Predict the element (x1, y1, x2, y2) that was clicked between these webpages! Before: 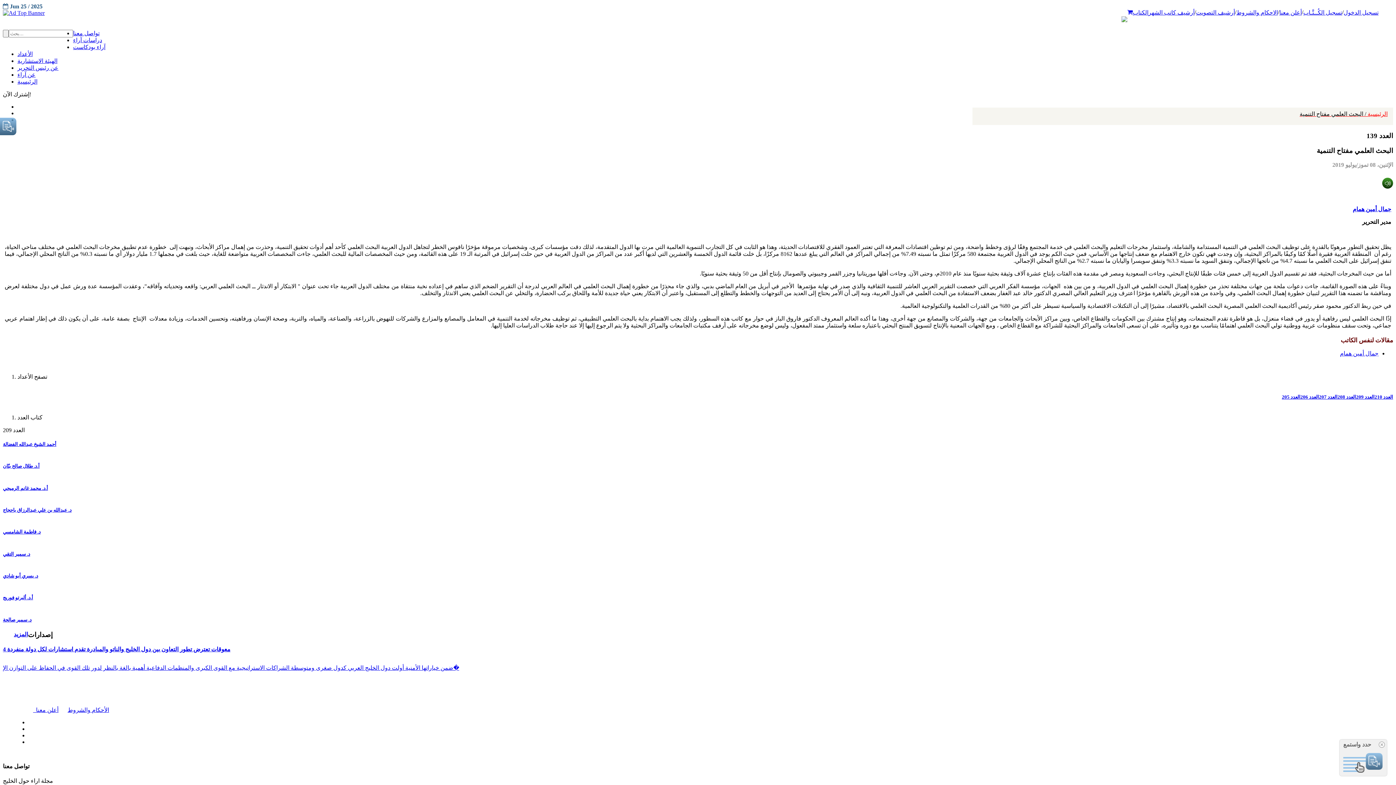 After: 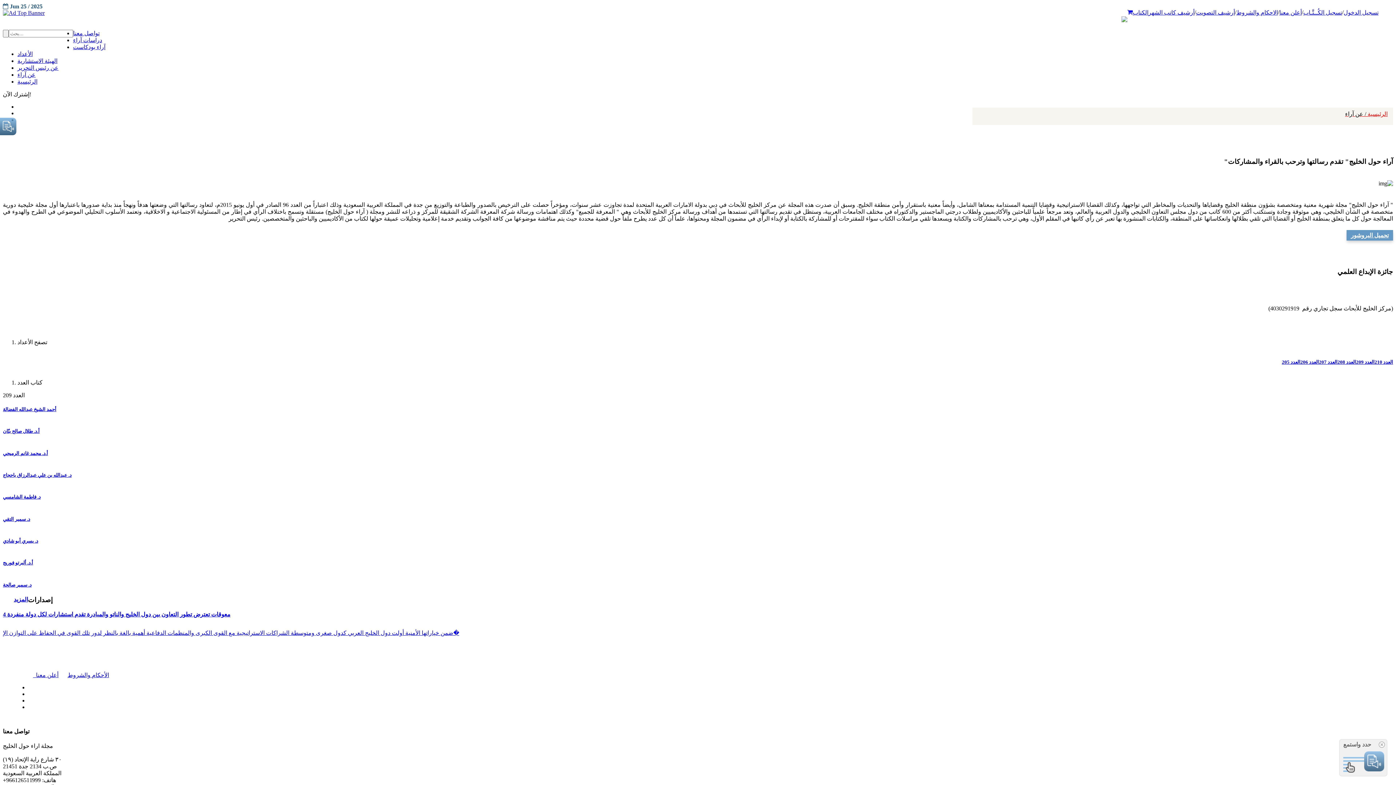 Action: label: عن آراء bbox: (17, 71, 35, 77)